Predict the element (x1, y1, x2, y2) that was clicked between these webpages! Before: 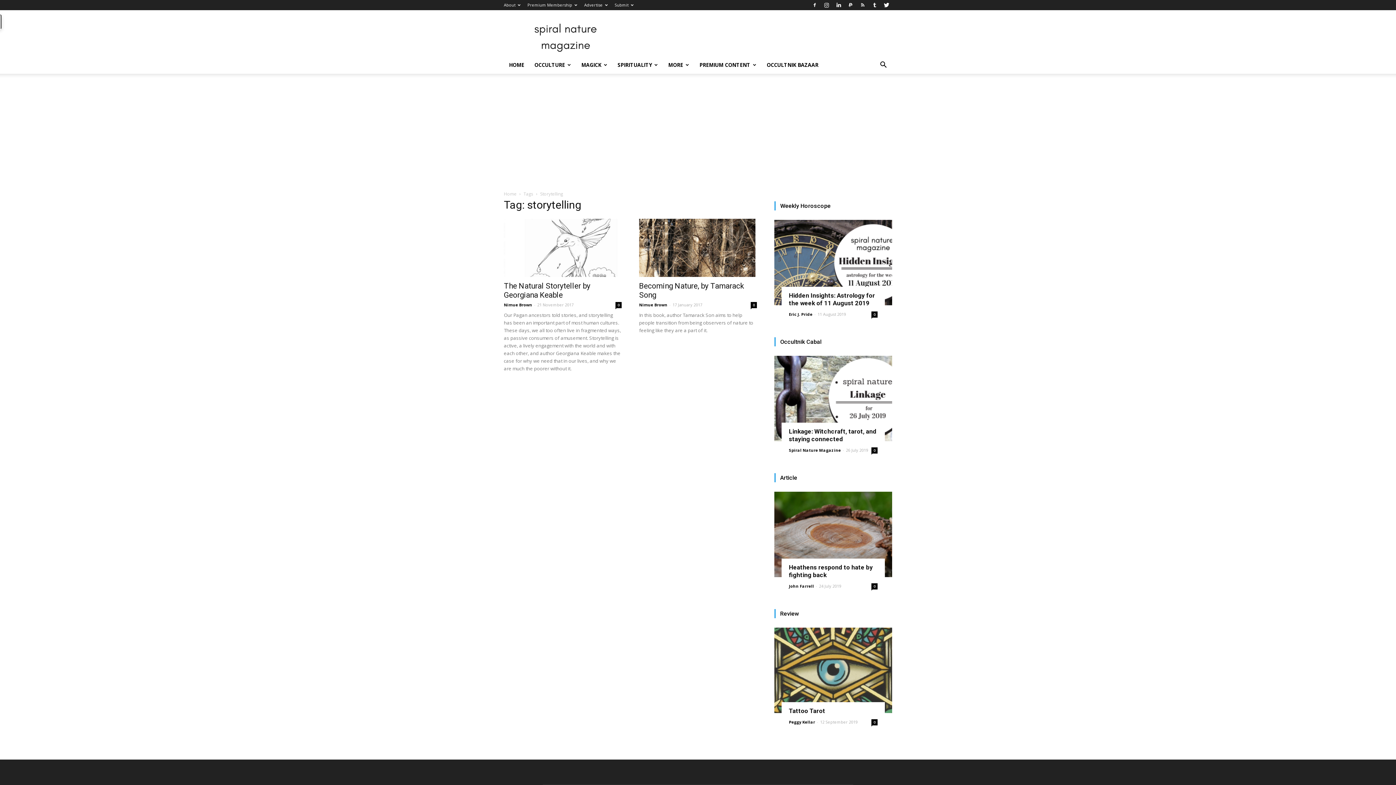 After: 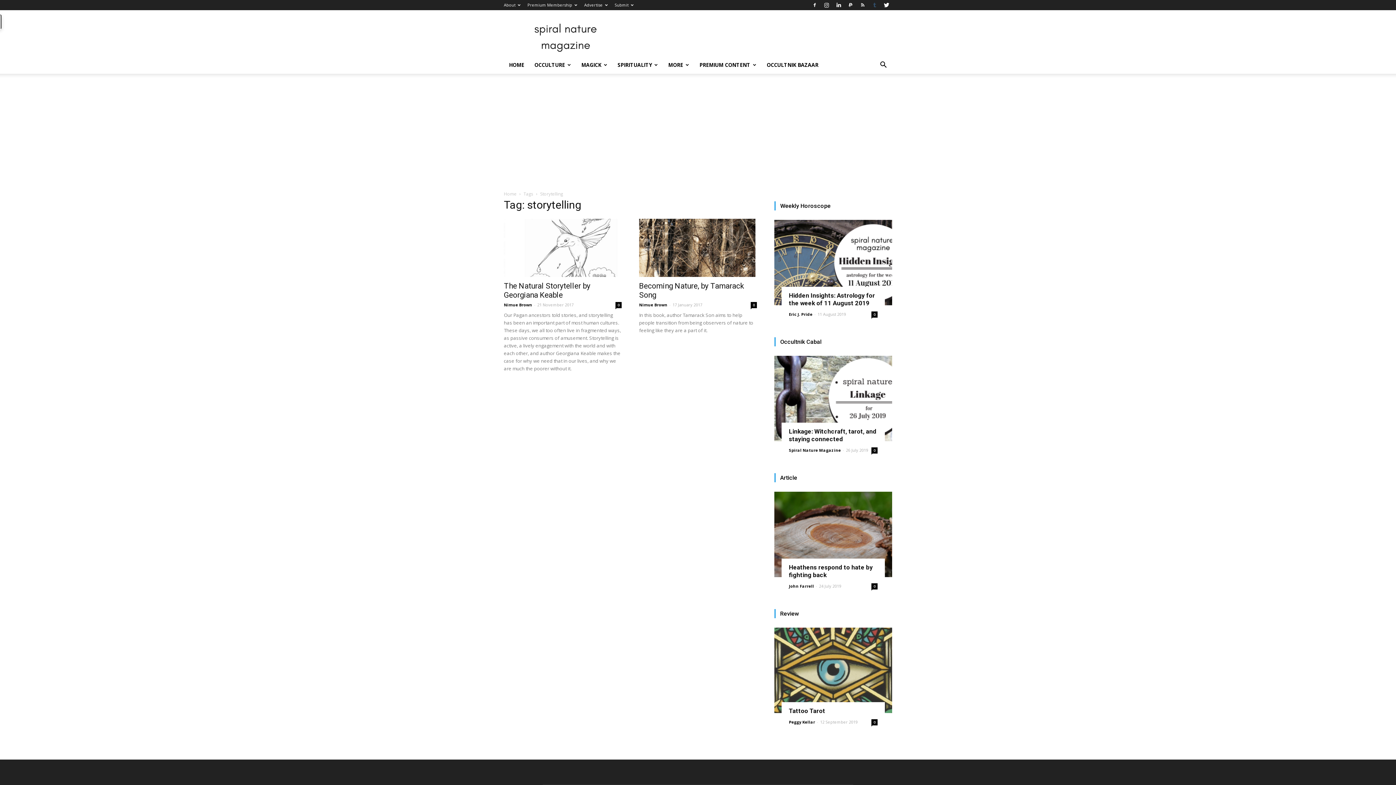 Action: bbox: (869, 0, 880, 10)